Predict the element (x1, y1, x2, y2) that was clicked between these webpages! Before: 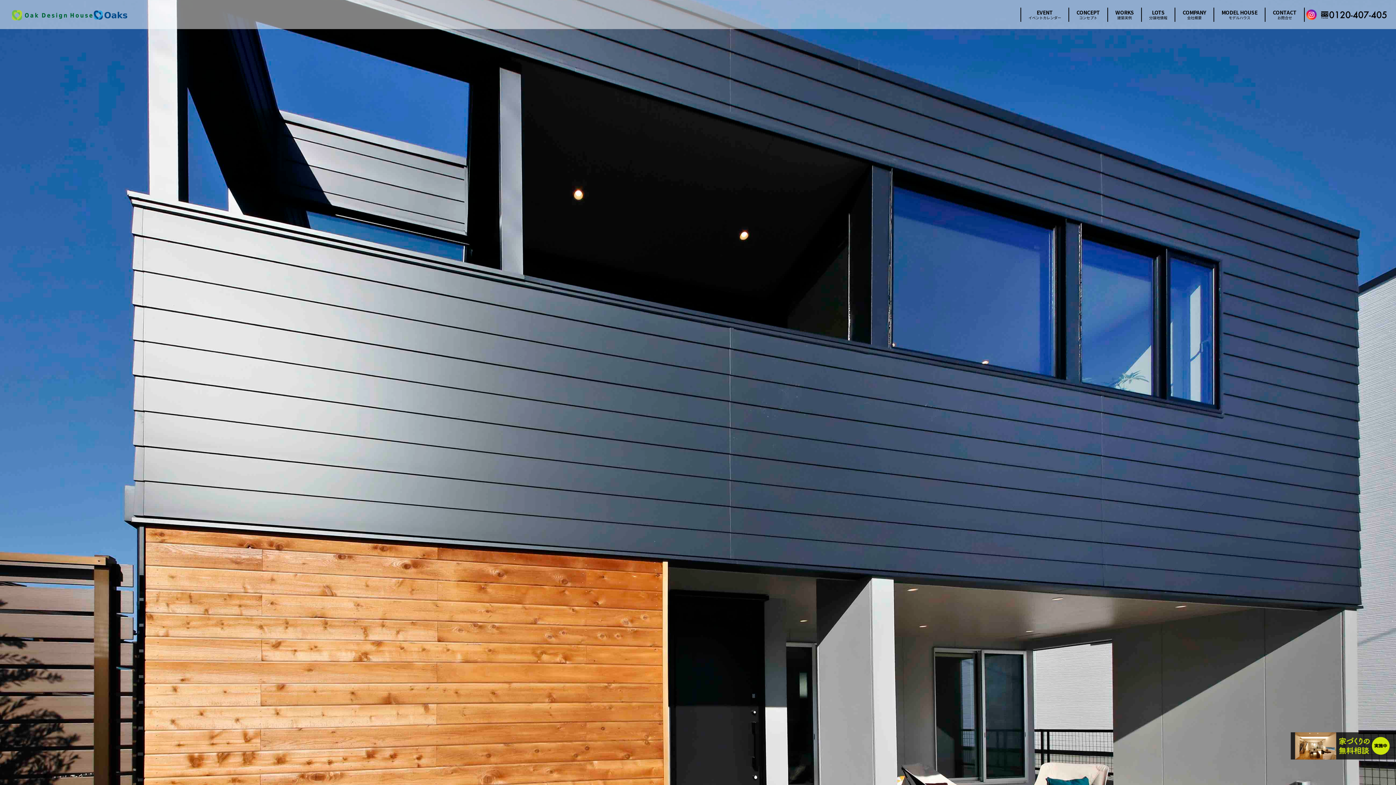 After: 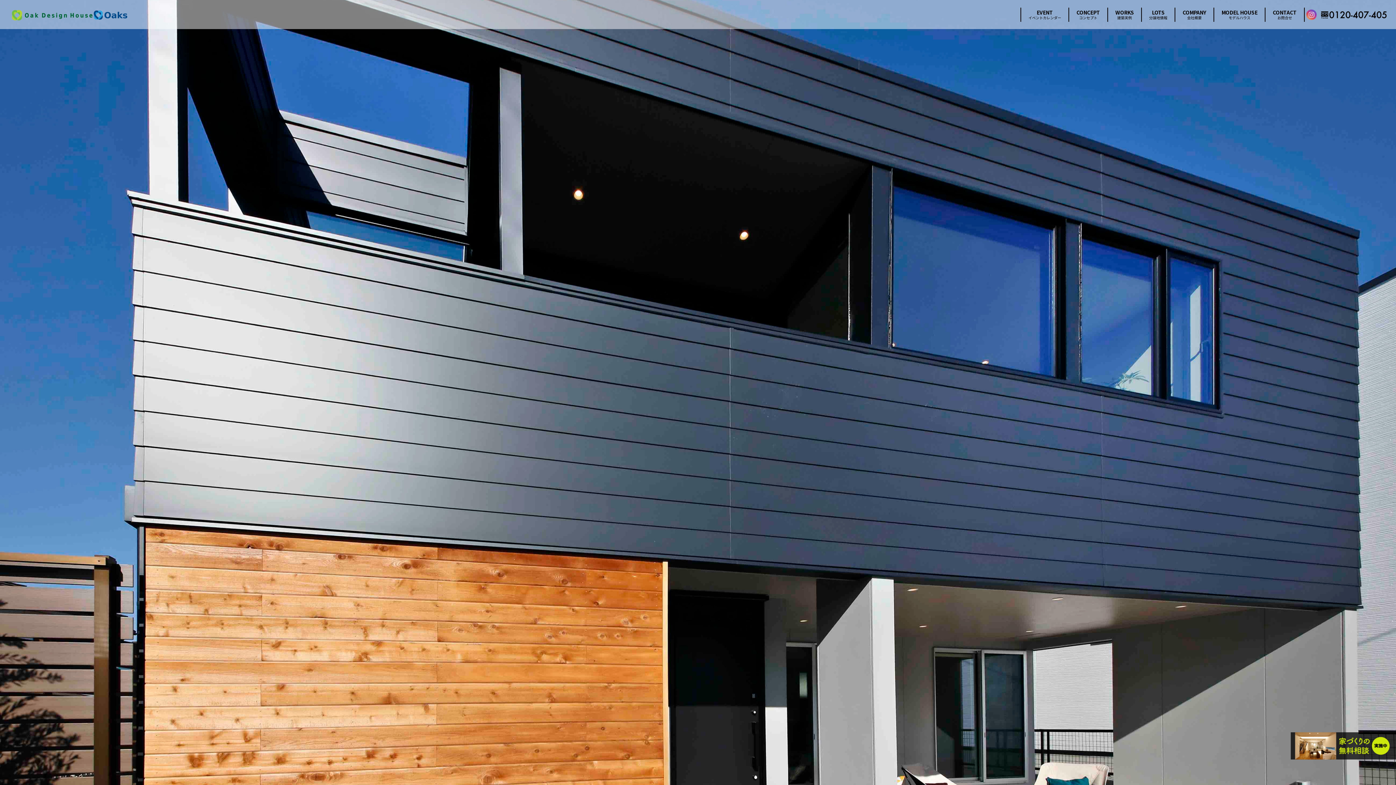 Action: bbox: (1305, 7, 1318, 22)